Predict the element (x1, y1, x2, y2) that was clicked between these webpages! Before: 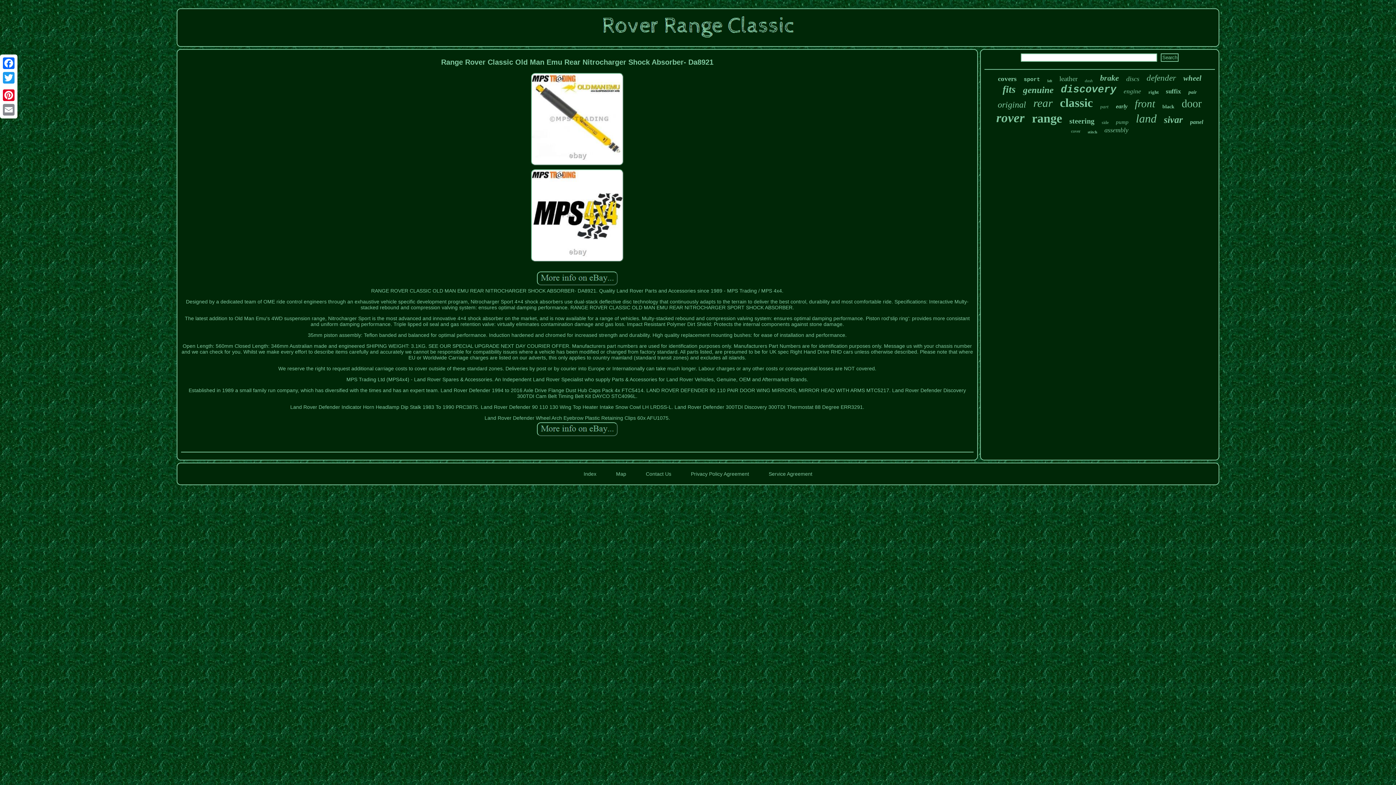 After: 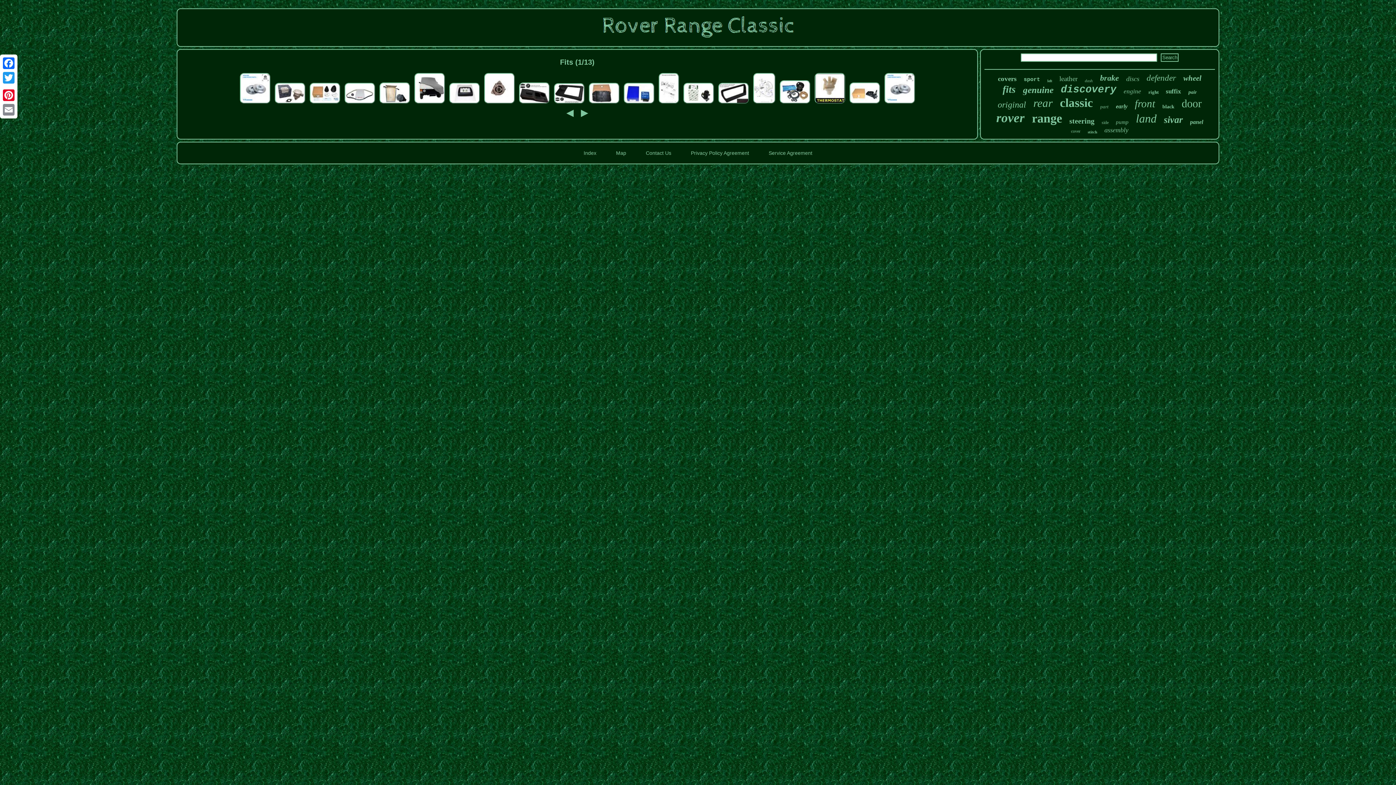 Action: bbox: (1002, 84, 1016, 95) label: fits